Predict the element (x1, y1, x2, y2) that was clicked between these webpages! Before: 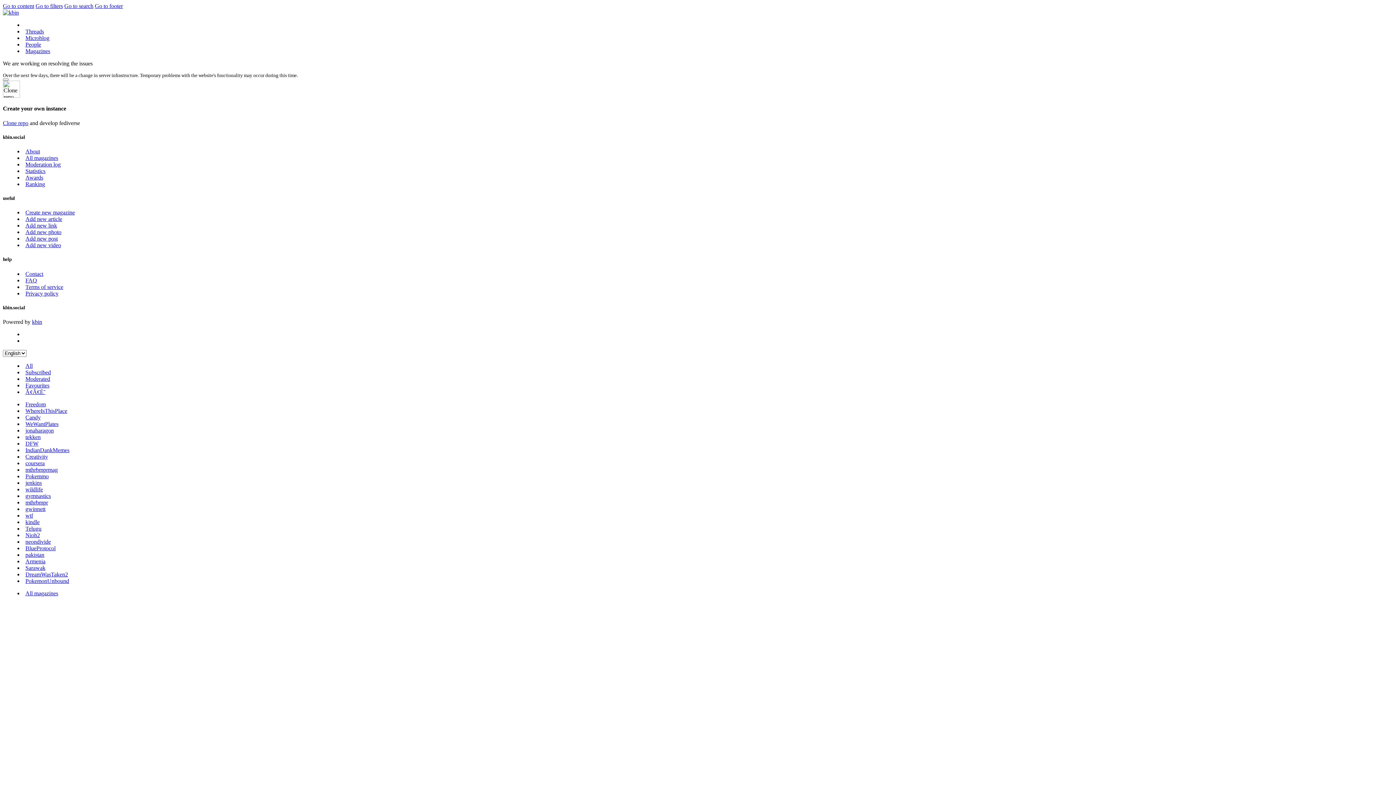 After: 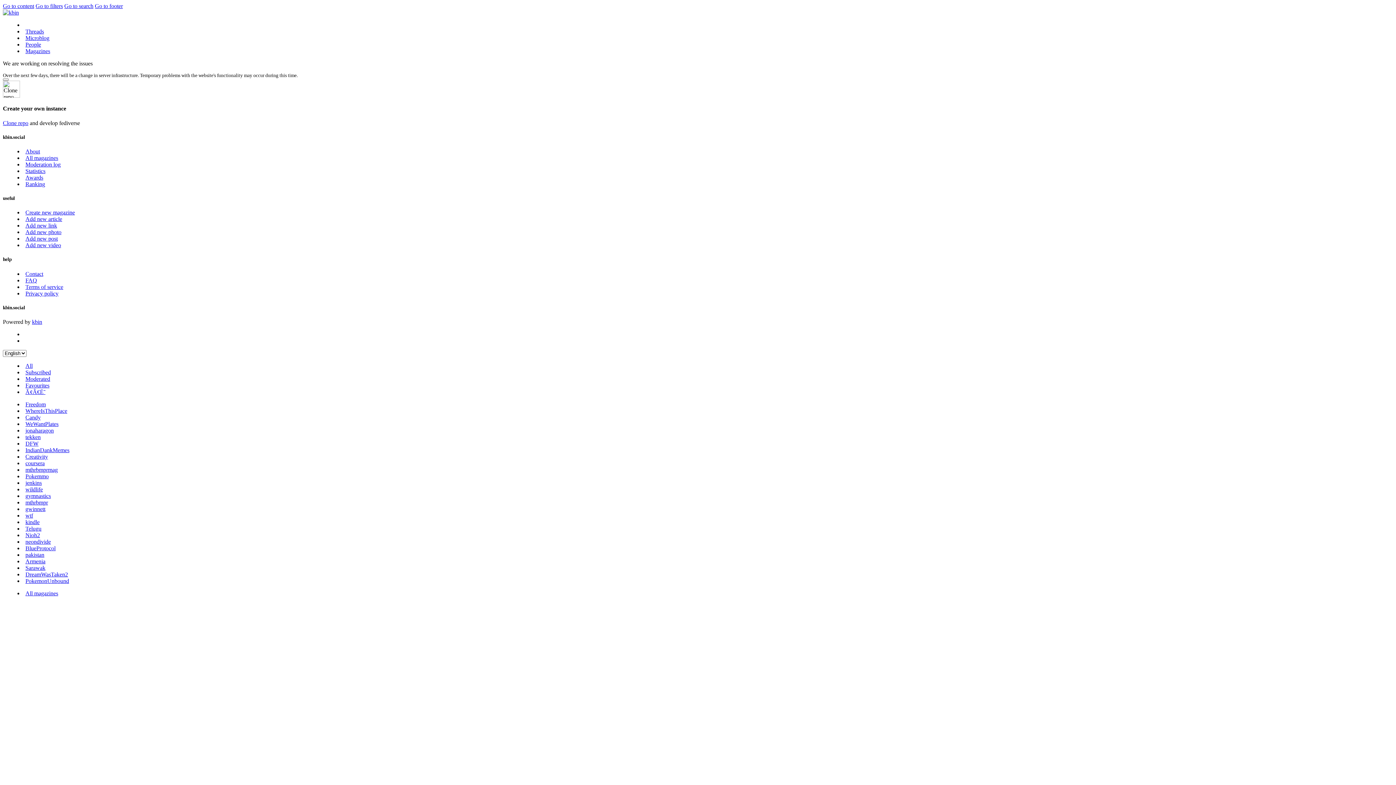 Action: label: Ranking bbox: (25, 181, 45, 187)